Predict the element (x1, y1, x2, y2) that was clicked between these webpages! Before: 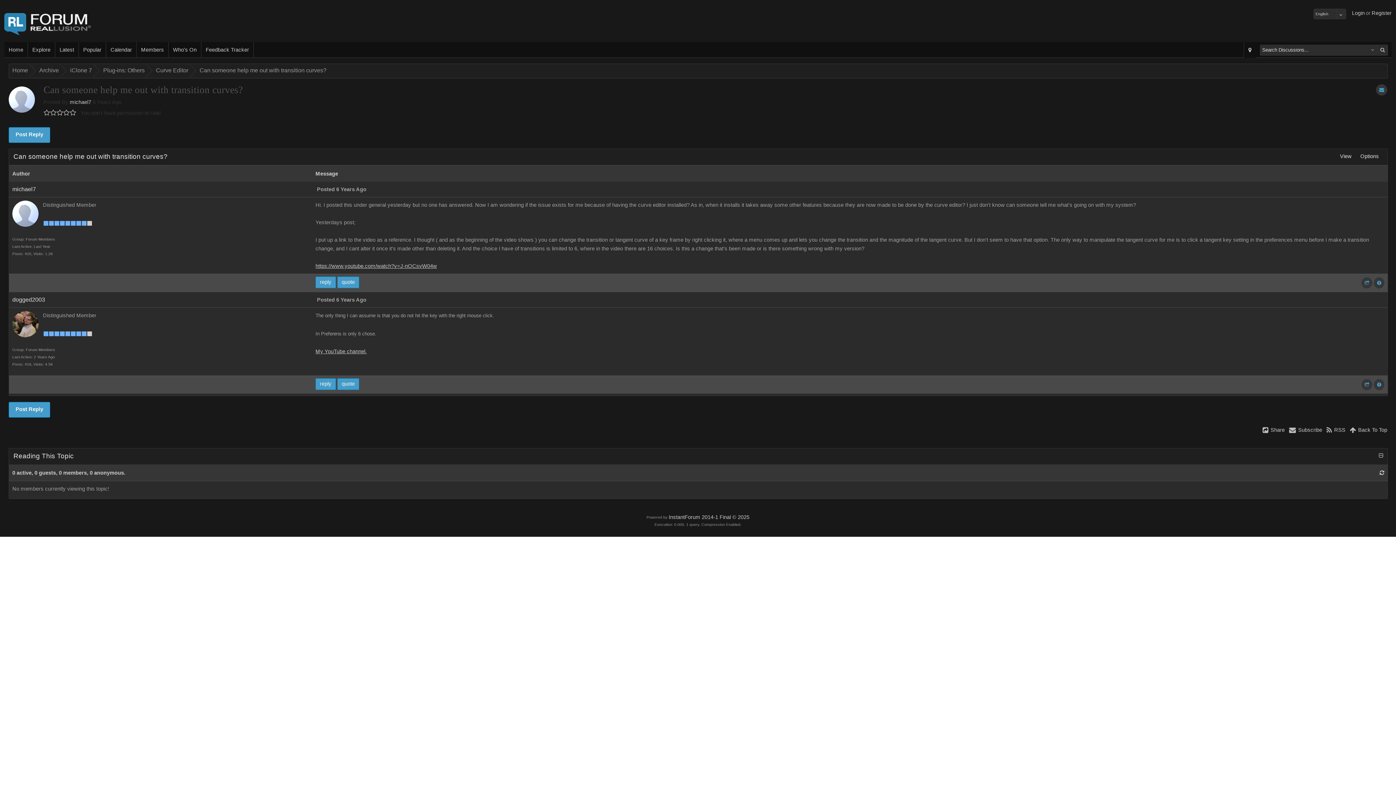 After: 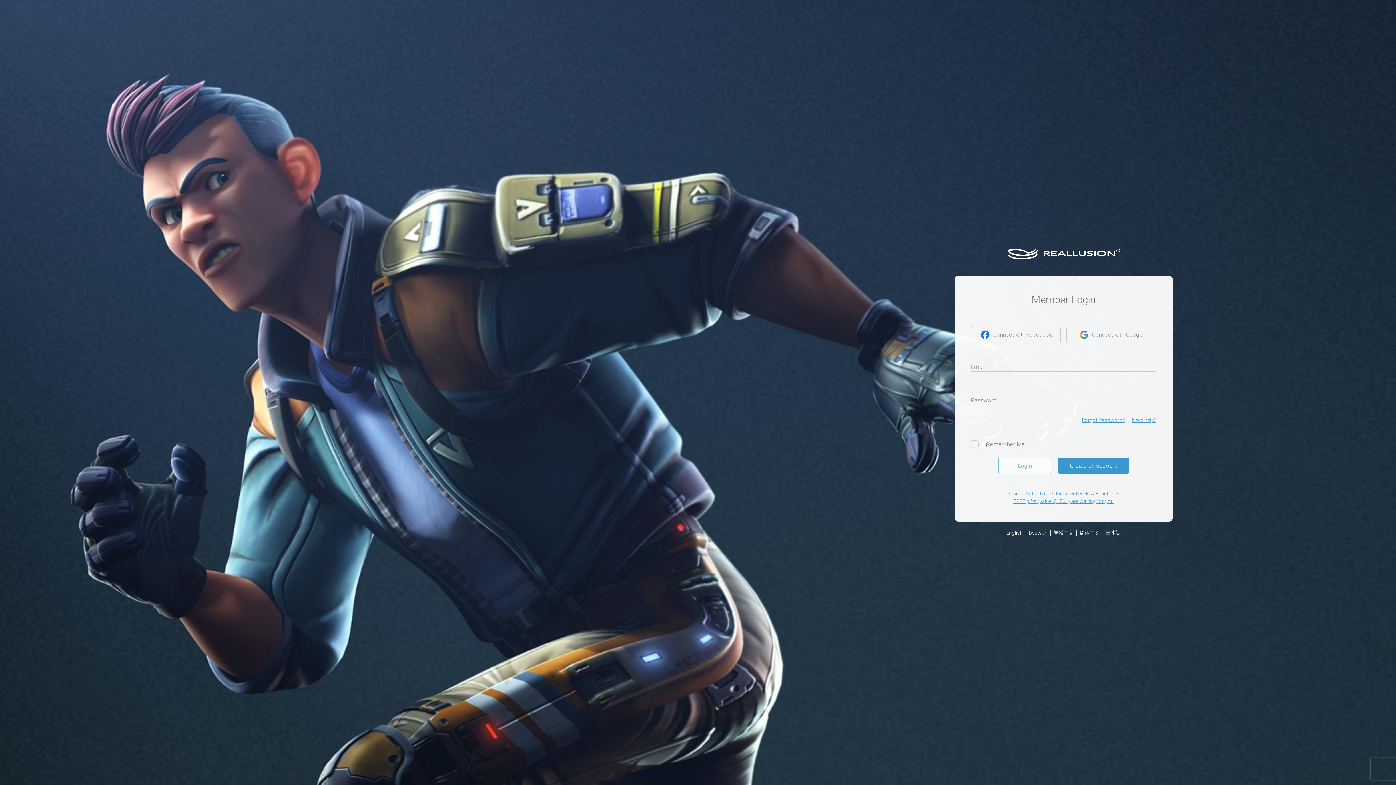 Action: bbox: (315, 378, 336, 390) label: reply